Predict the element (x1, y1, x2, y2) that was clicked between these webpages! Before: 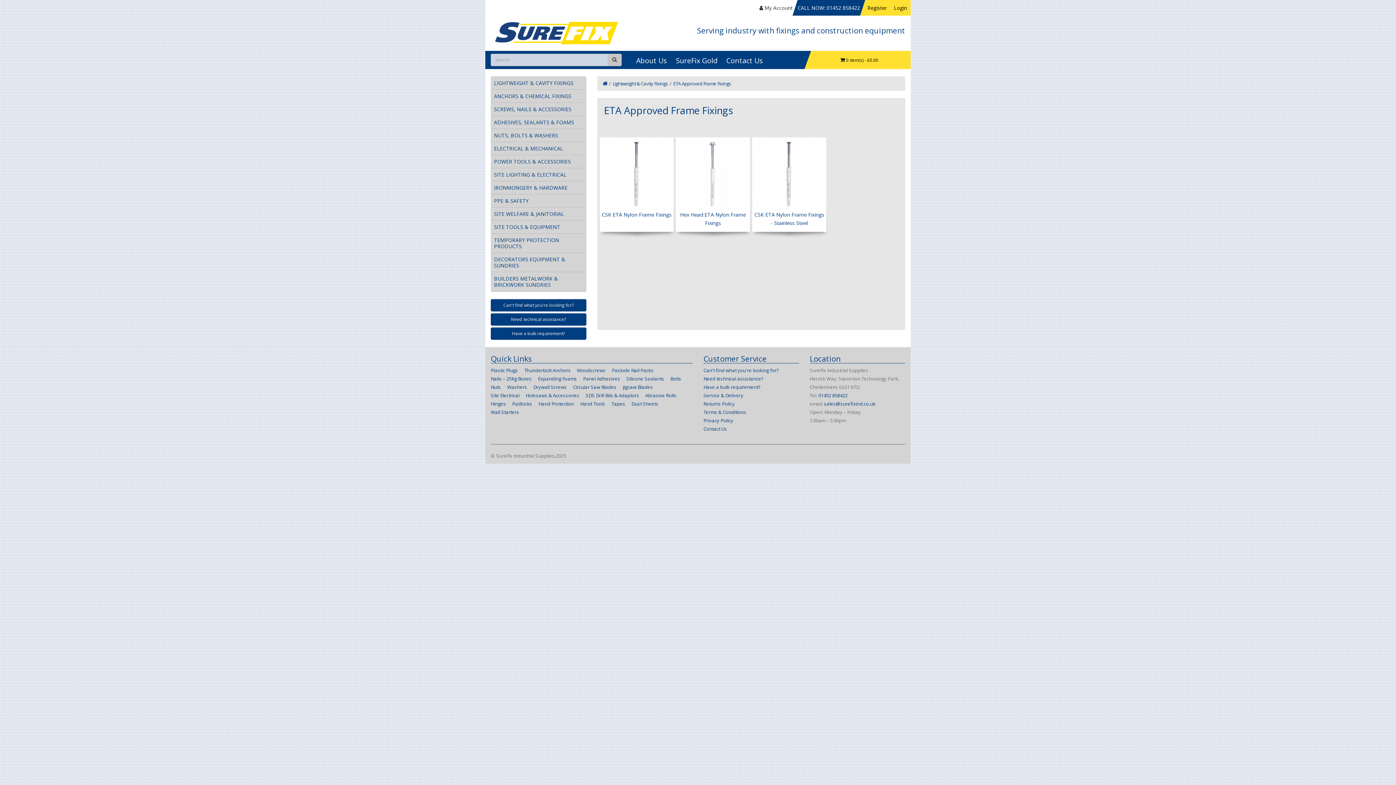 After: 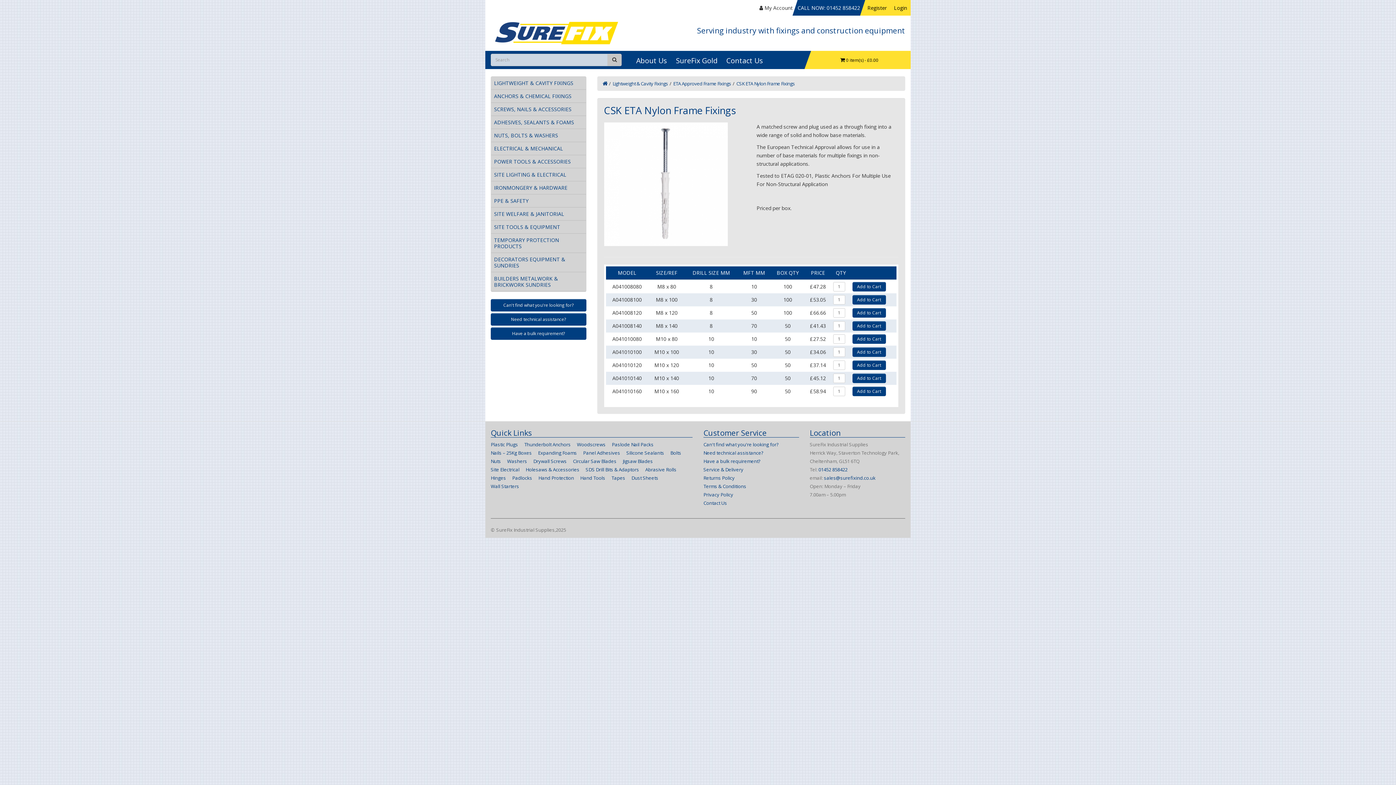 Action: bbox: (601, 211, 671, 218) label: CSK ETA Nylon Frame Fixings